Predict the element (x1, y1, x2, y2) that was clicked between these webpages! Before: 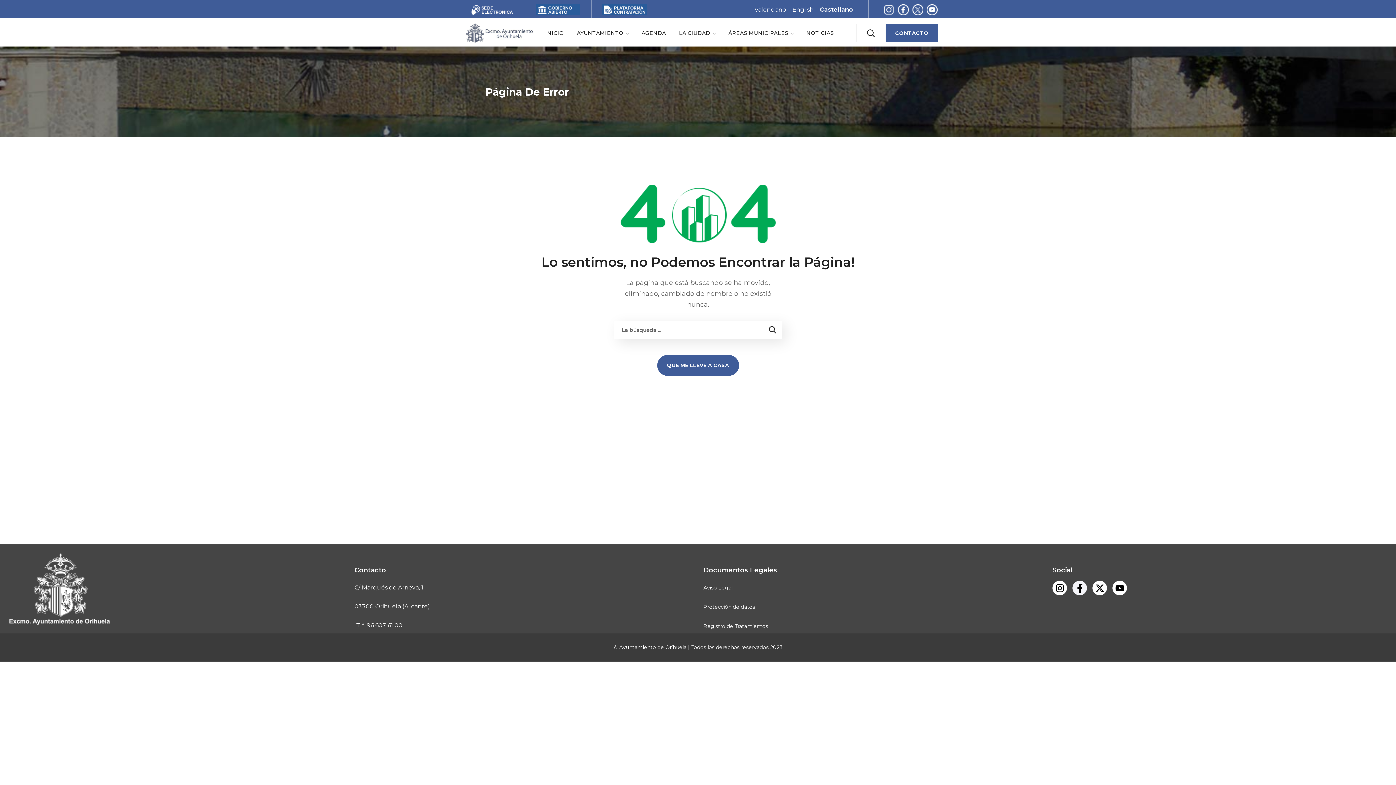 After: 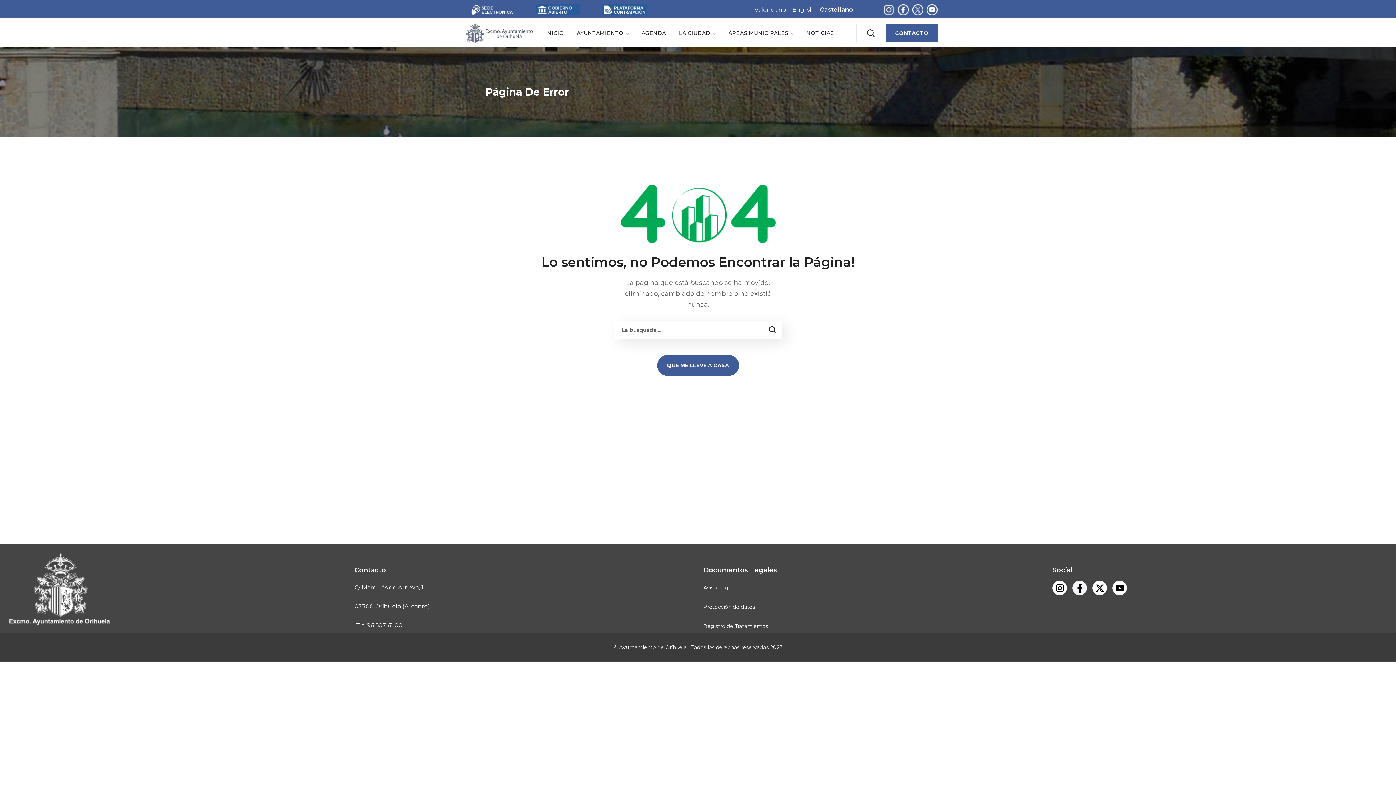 Action: bbox: (602, 6, 646, 12)